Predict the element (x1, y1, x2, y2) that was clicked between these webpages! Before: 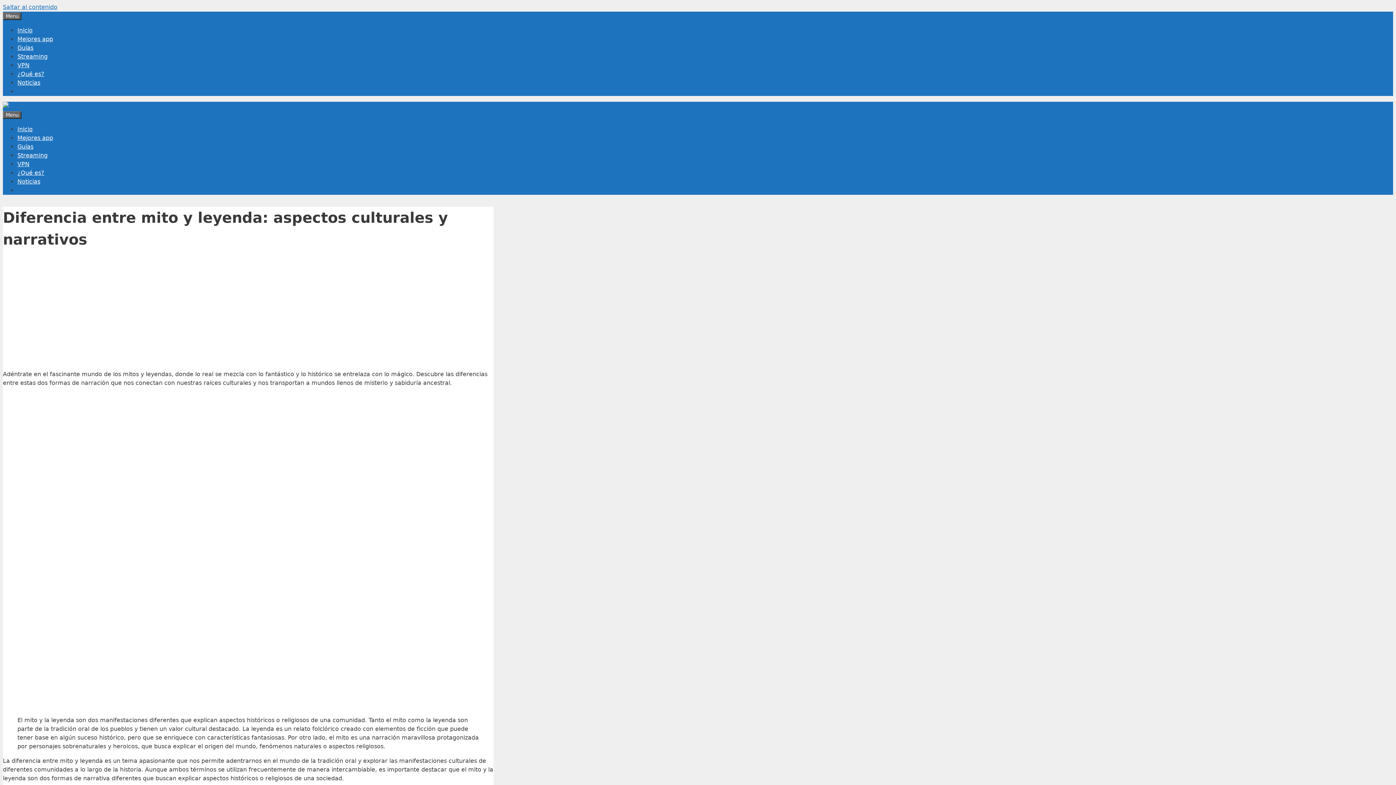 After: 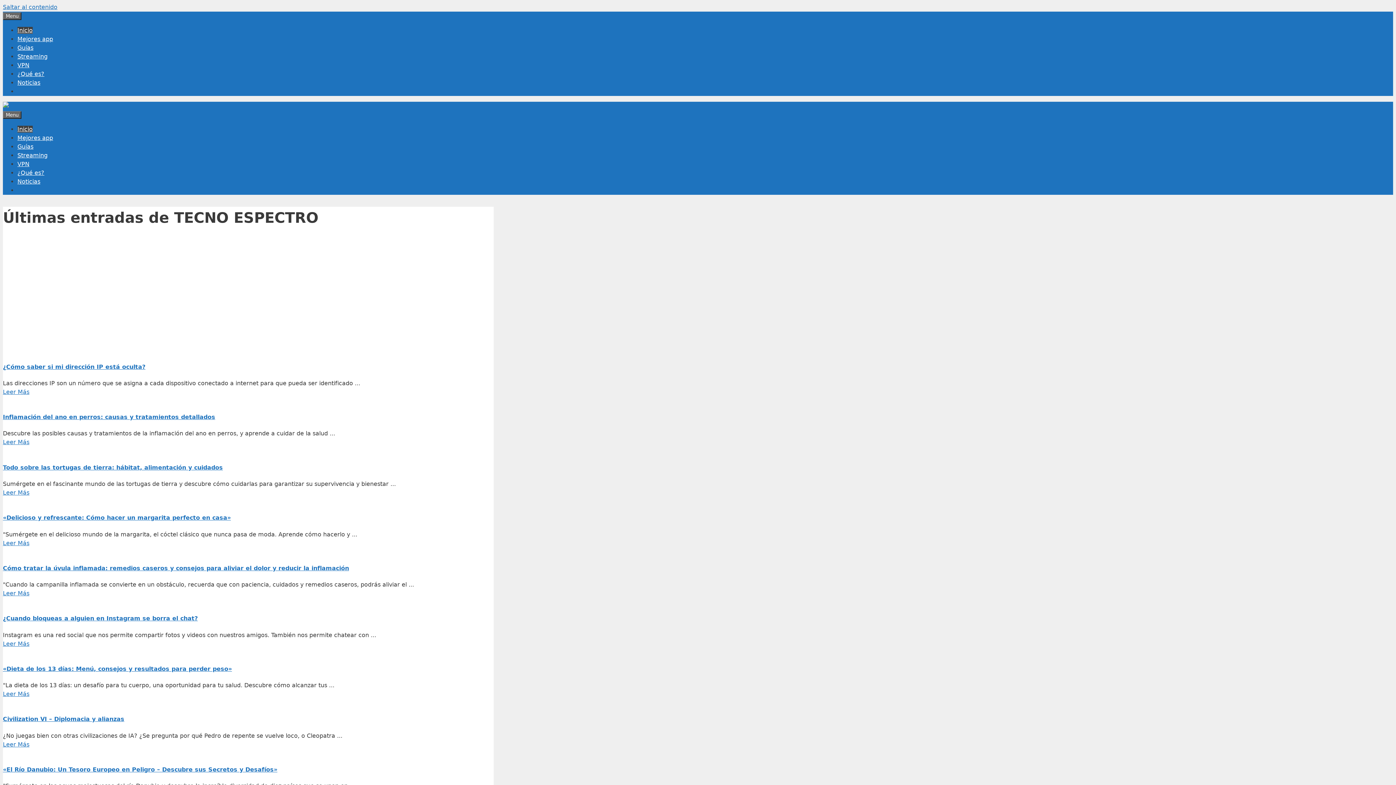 Action: label: Inicio bbox: (17, 125, 32, 132)